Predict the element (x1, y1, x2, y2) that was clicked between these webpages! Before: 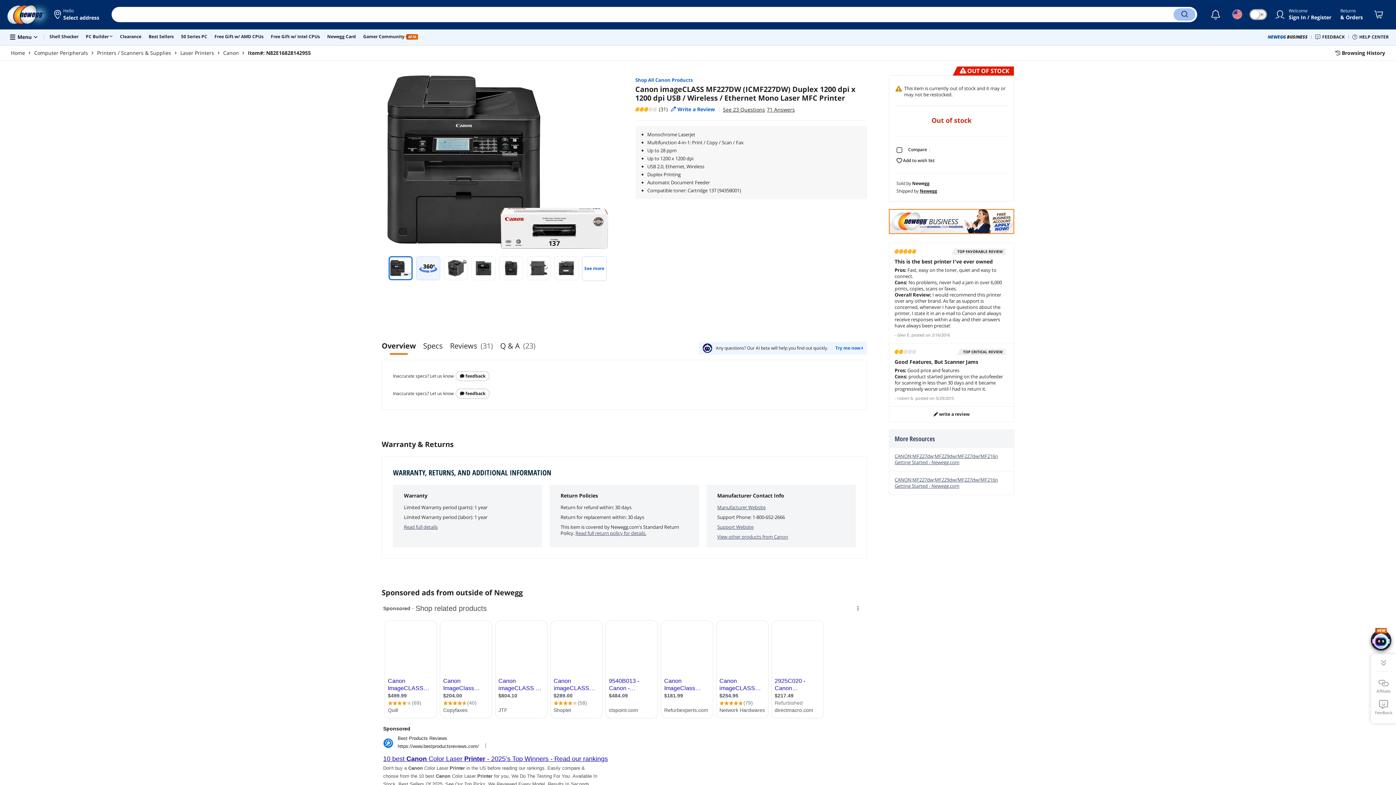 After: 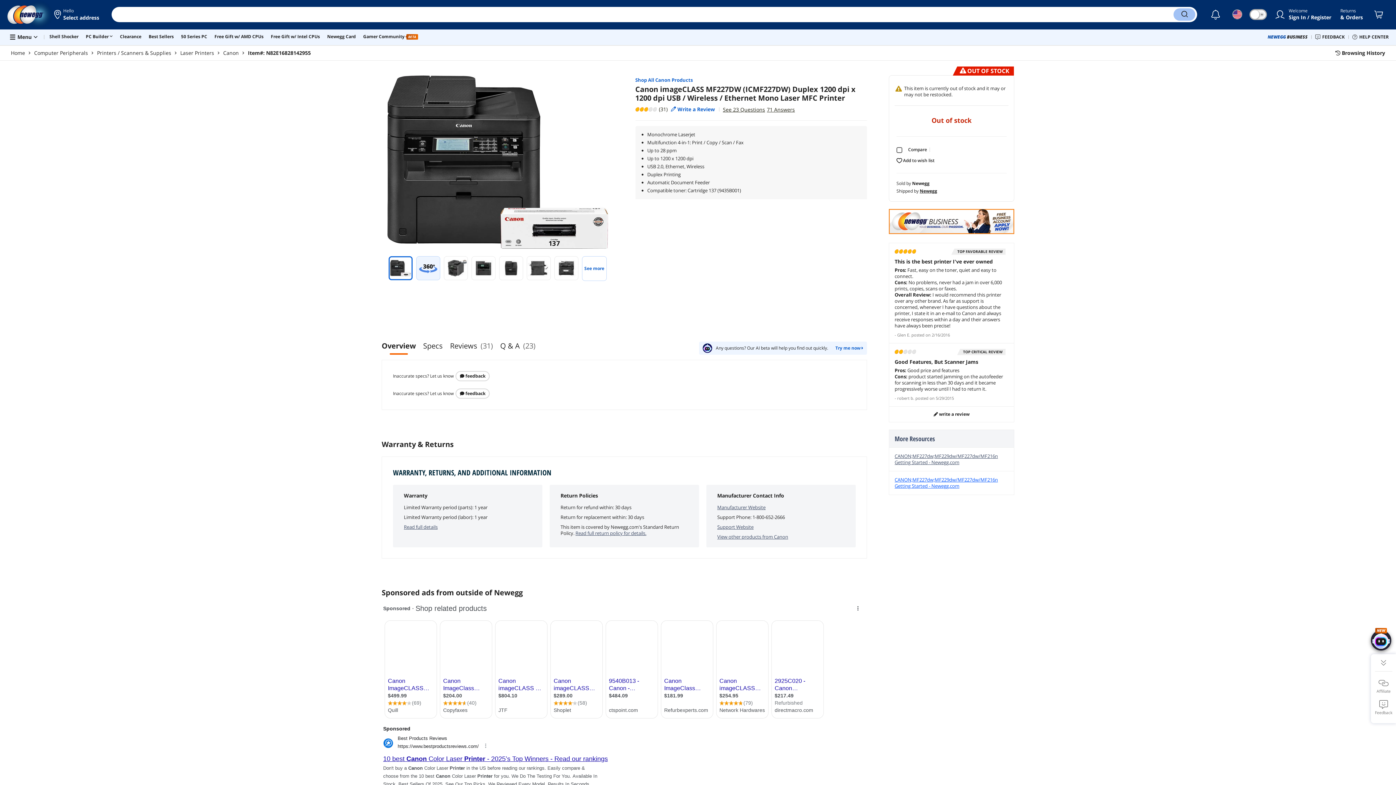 Action: label: CANON;MF227dw;MF229dw/MF227dw/MF216n Getting Started - Newegg.com bbox: (894, 466, 998, 479)